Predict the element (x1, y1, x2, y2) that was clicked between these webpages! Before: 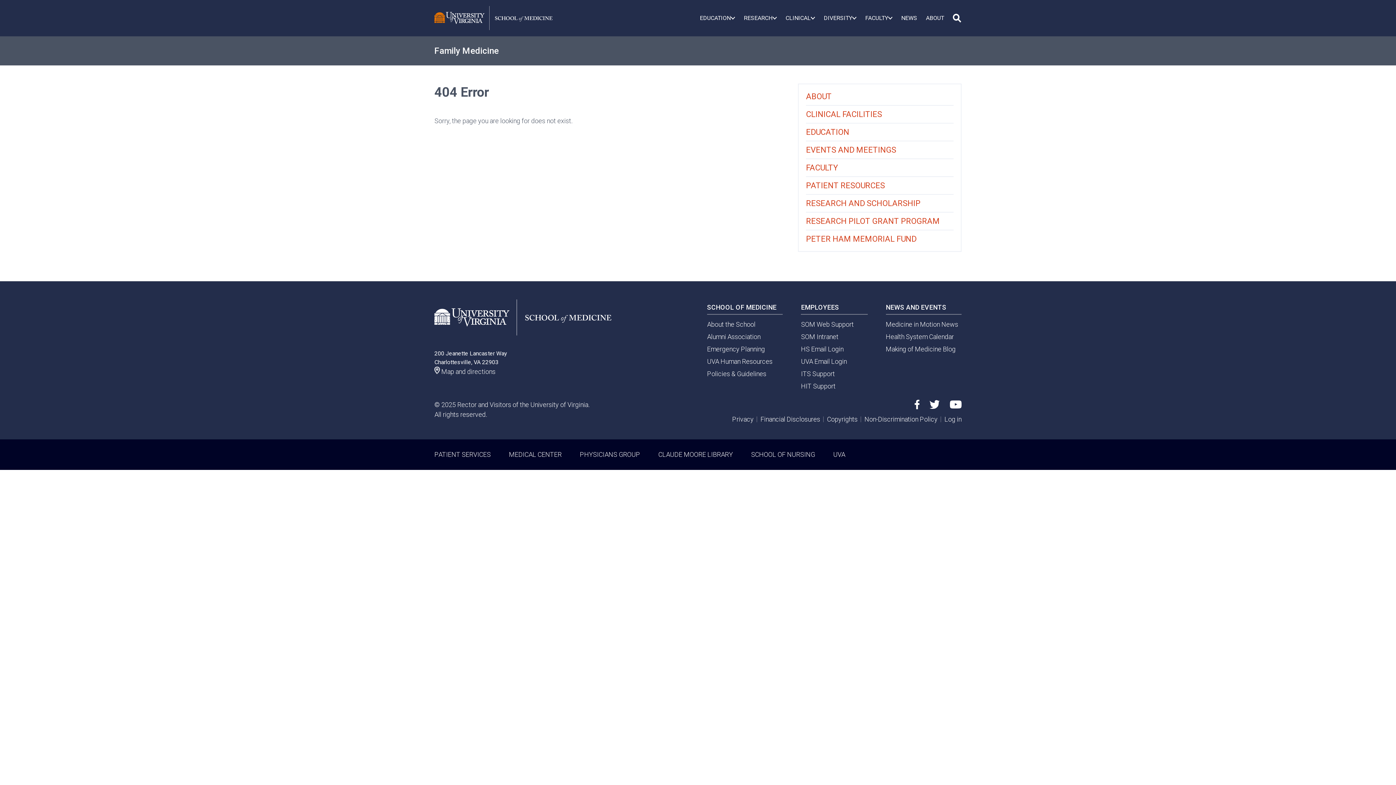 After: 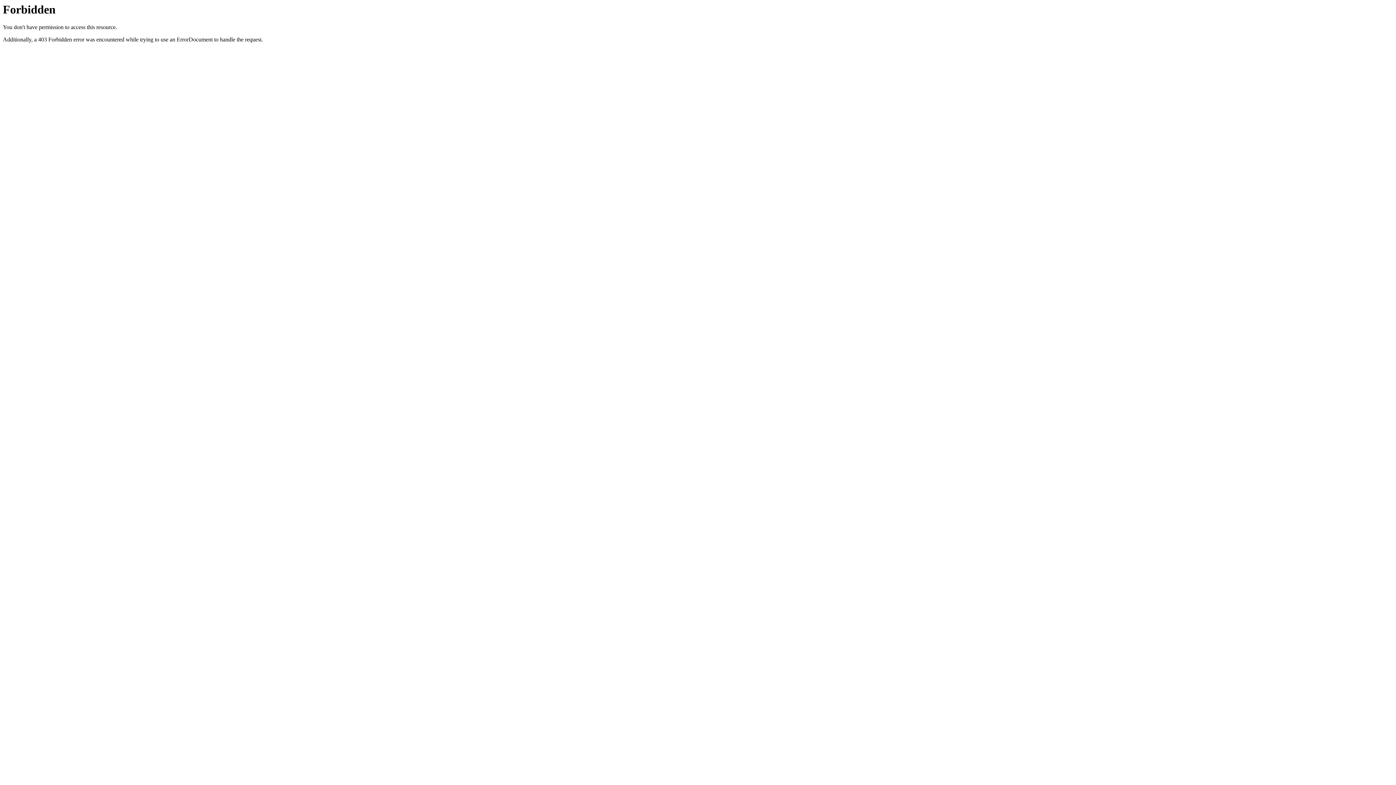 Action: label: UVA bbox: (833, 450, 845, 458)